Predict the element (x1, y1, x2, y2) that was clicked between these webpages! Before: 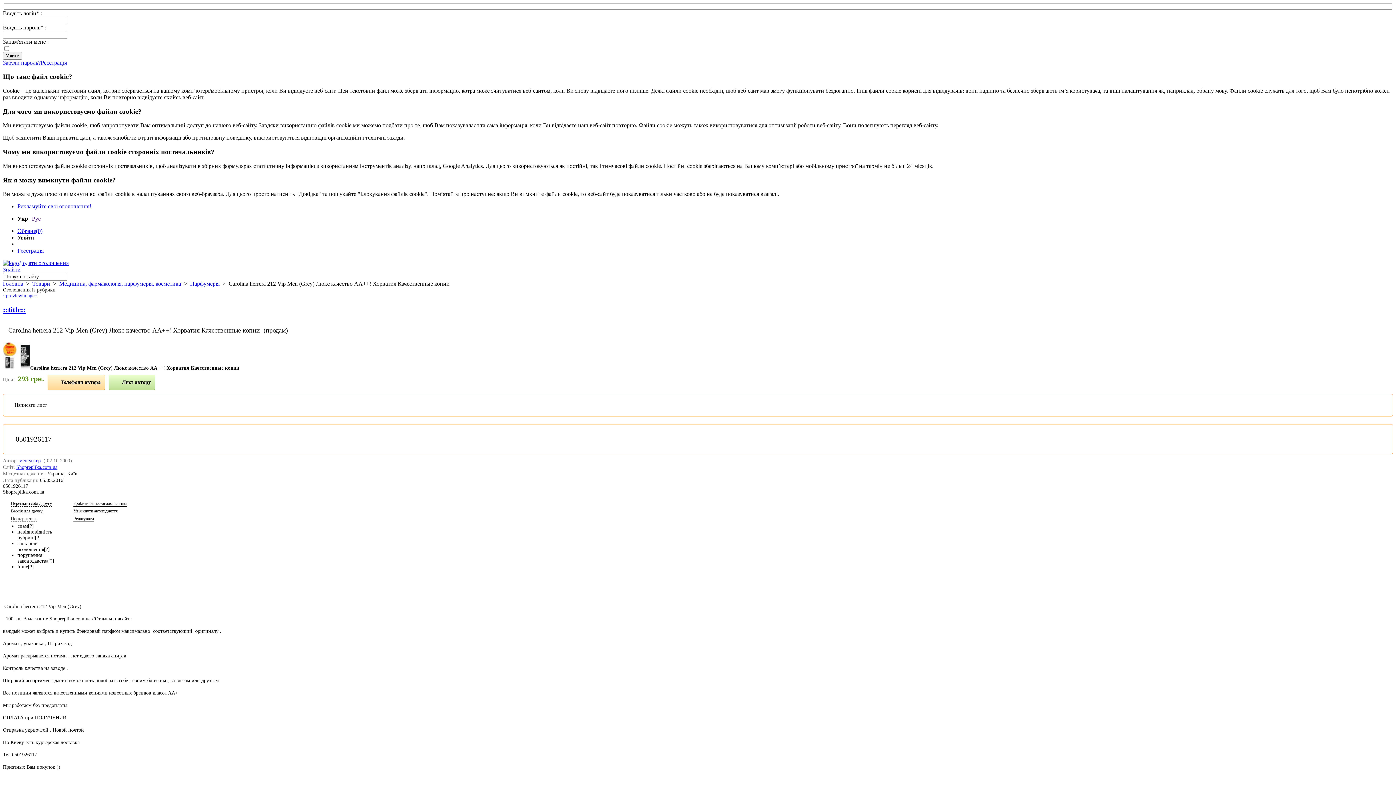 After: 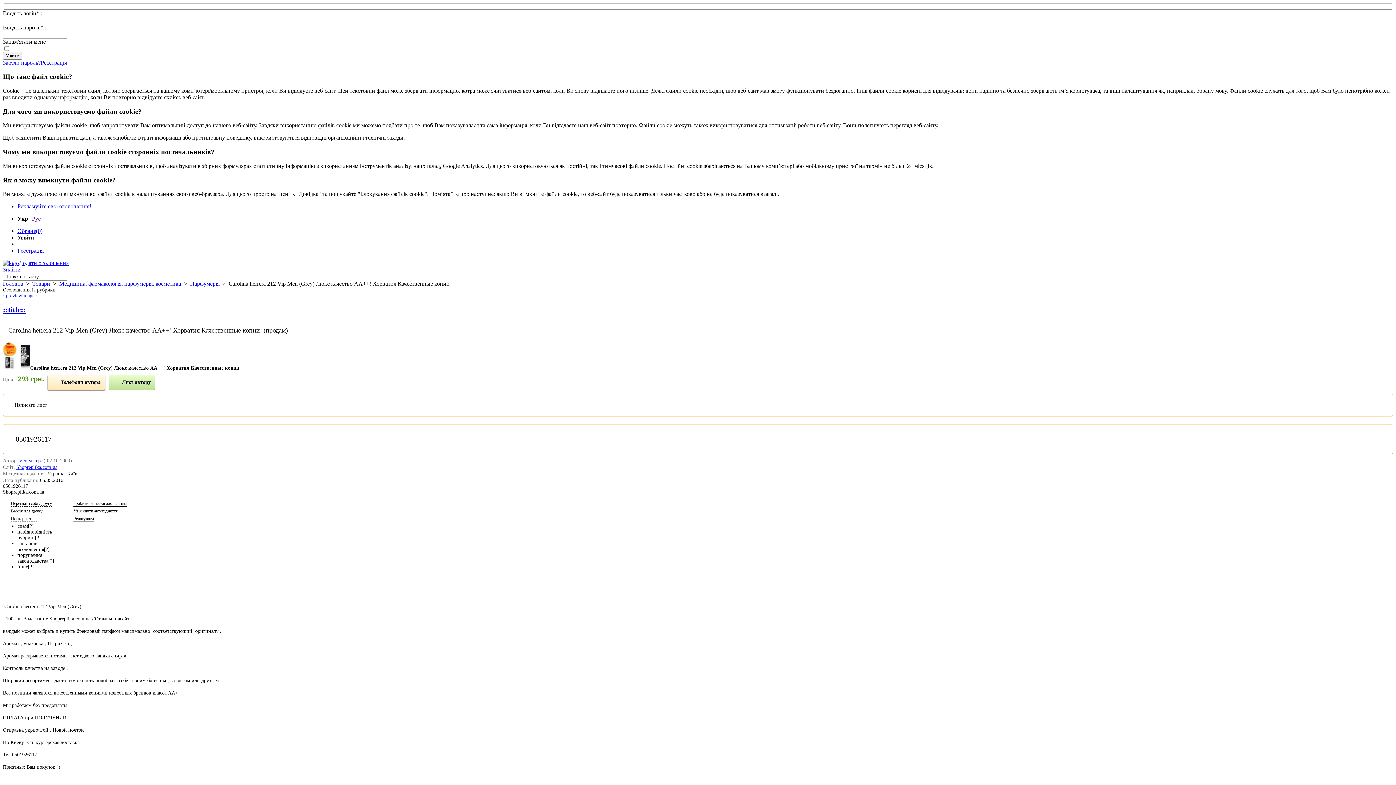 Action: bbox: (47, 375, 105, 390) label: Телефони автора